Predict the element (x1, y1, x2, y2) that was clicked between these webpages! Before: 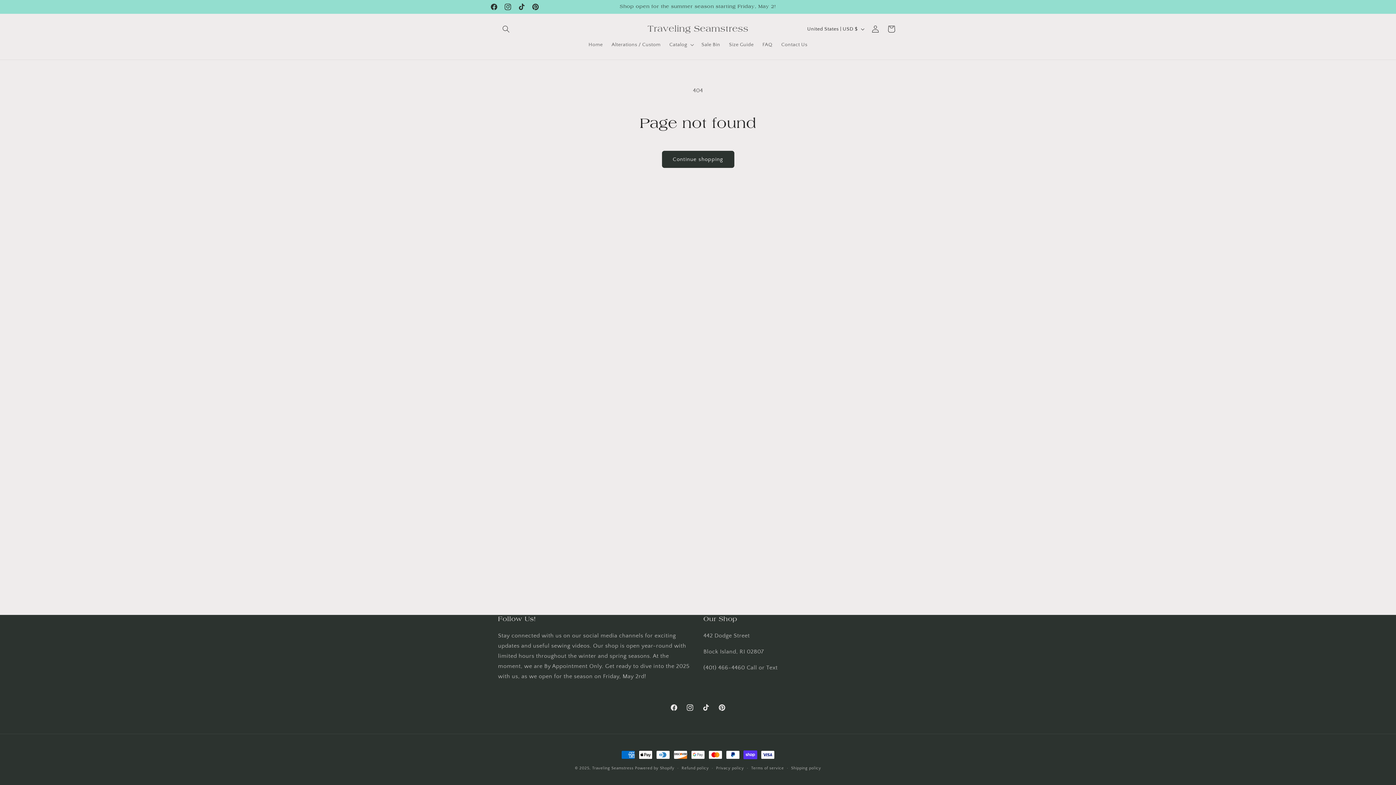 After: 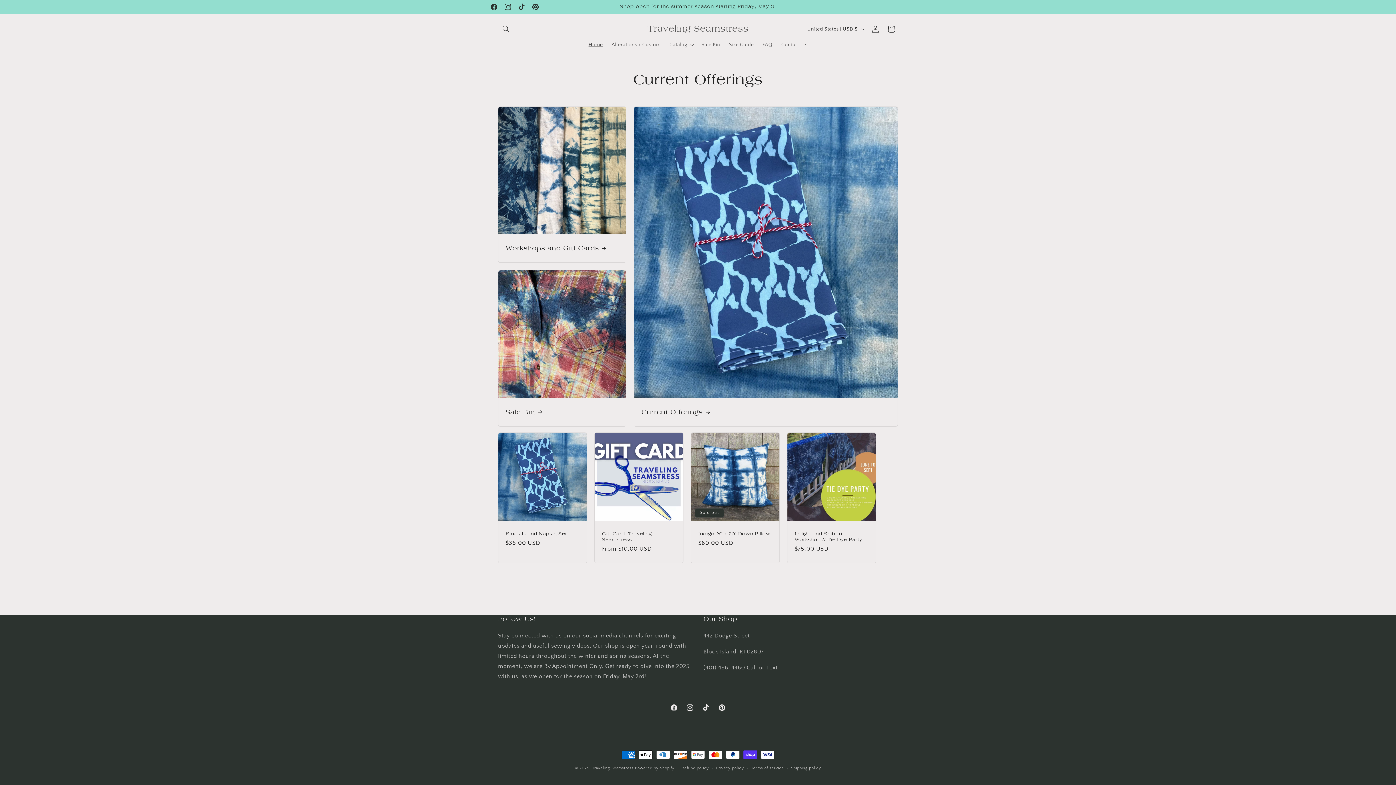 Action: label: Traveling Seamstress bbox: (644, 22, 751, 36)